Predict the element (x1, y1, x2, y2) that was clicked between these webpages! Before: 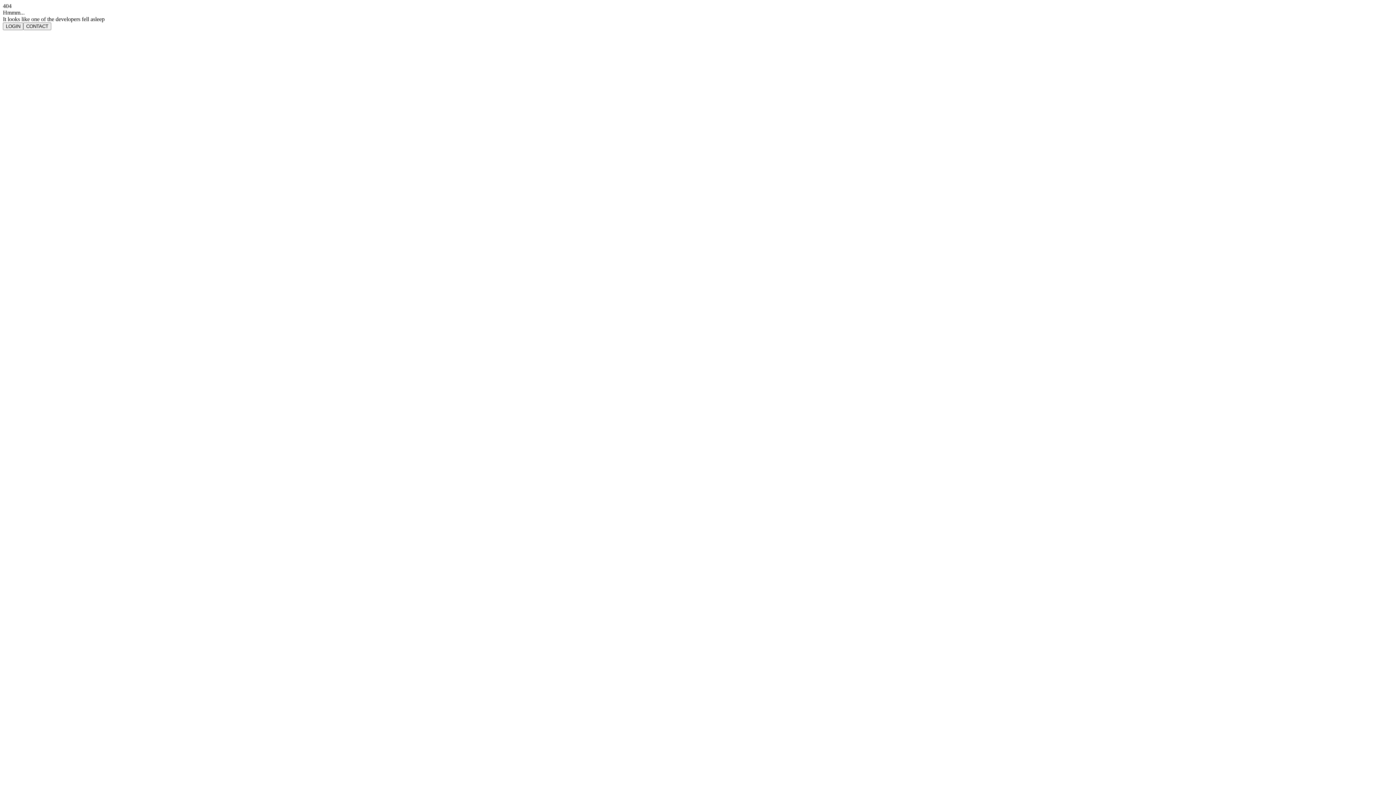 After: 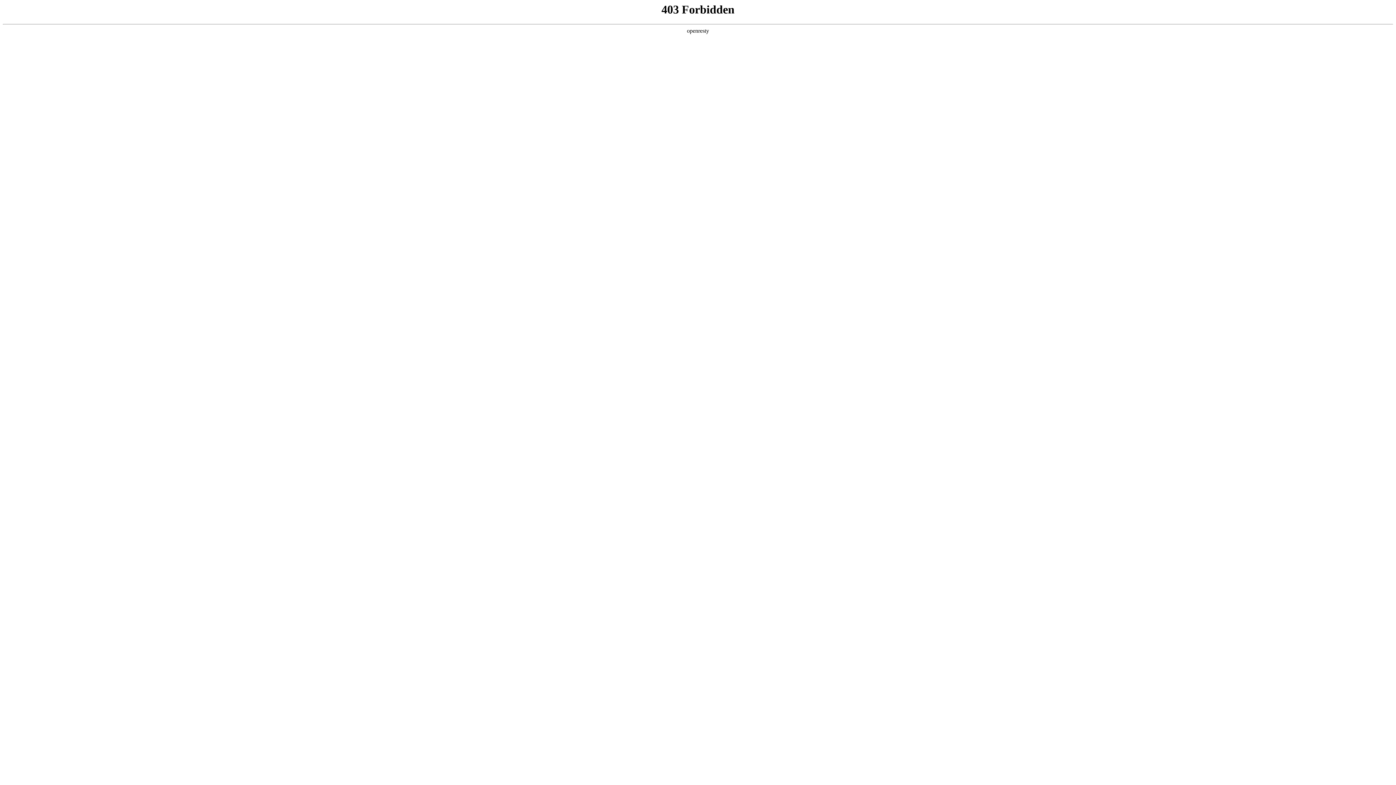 Action: bbox: (2, 22, 23, 30) label: LOGIN